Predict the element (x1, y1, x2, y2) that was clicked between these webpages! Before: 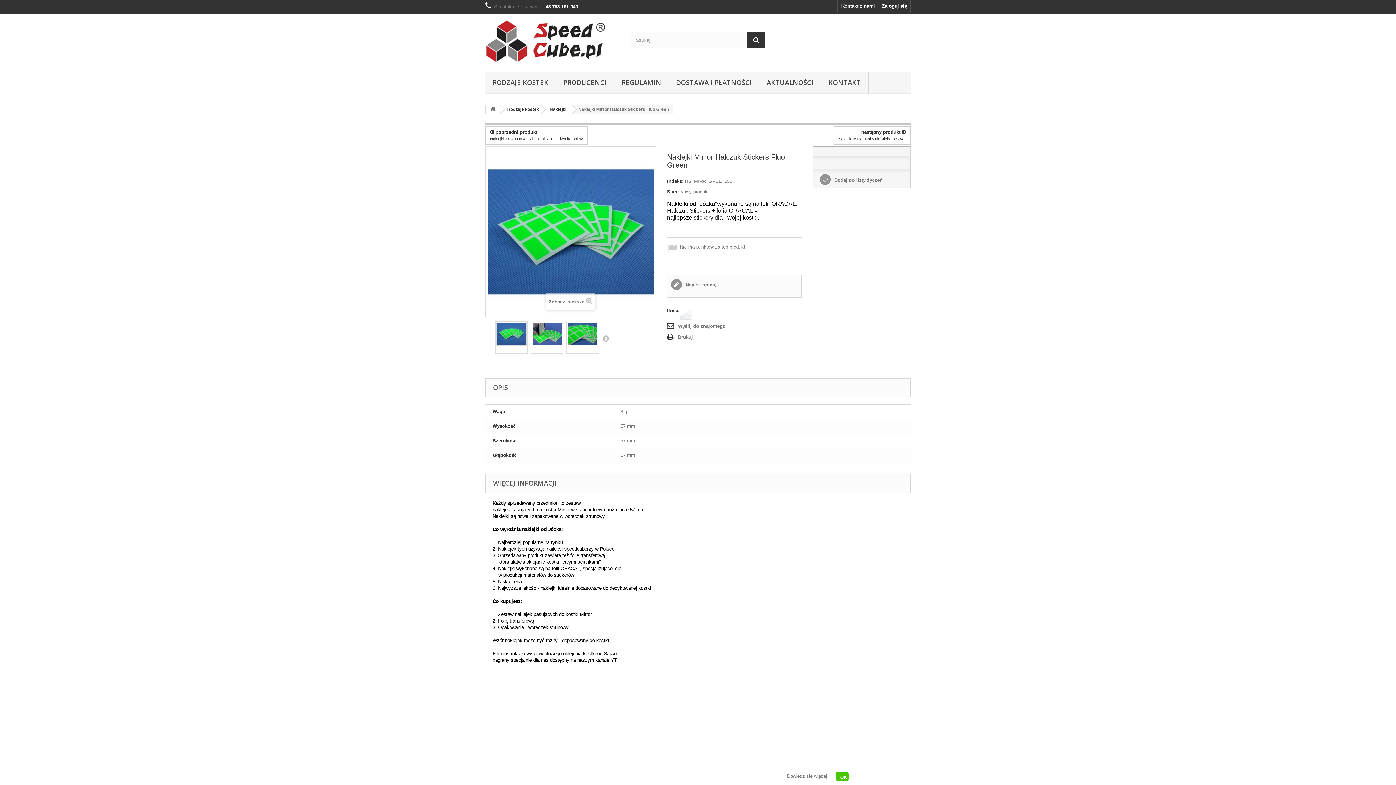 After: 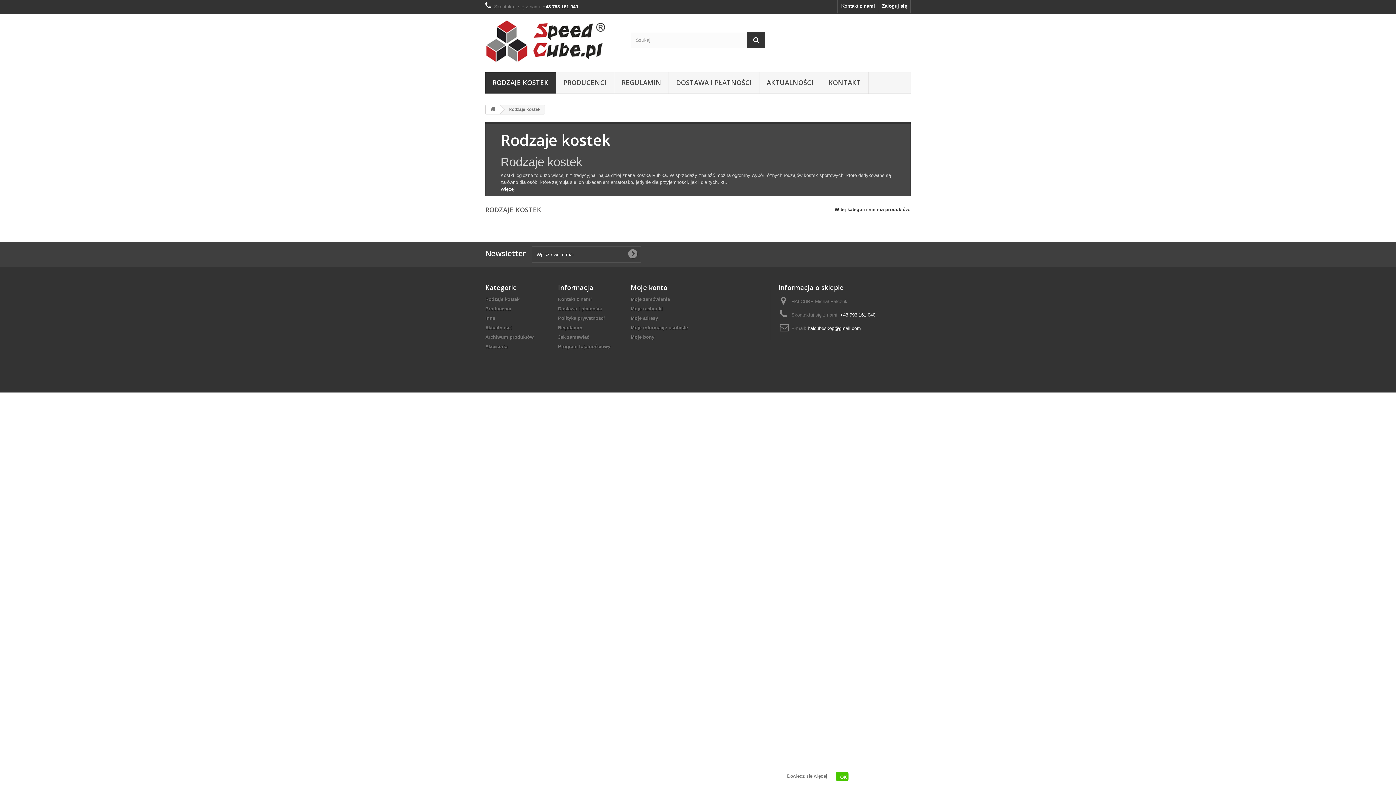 Action: label: Rodzaje kostek bbox: (499, 105, 544, 113)